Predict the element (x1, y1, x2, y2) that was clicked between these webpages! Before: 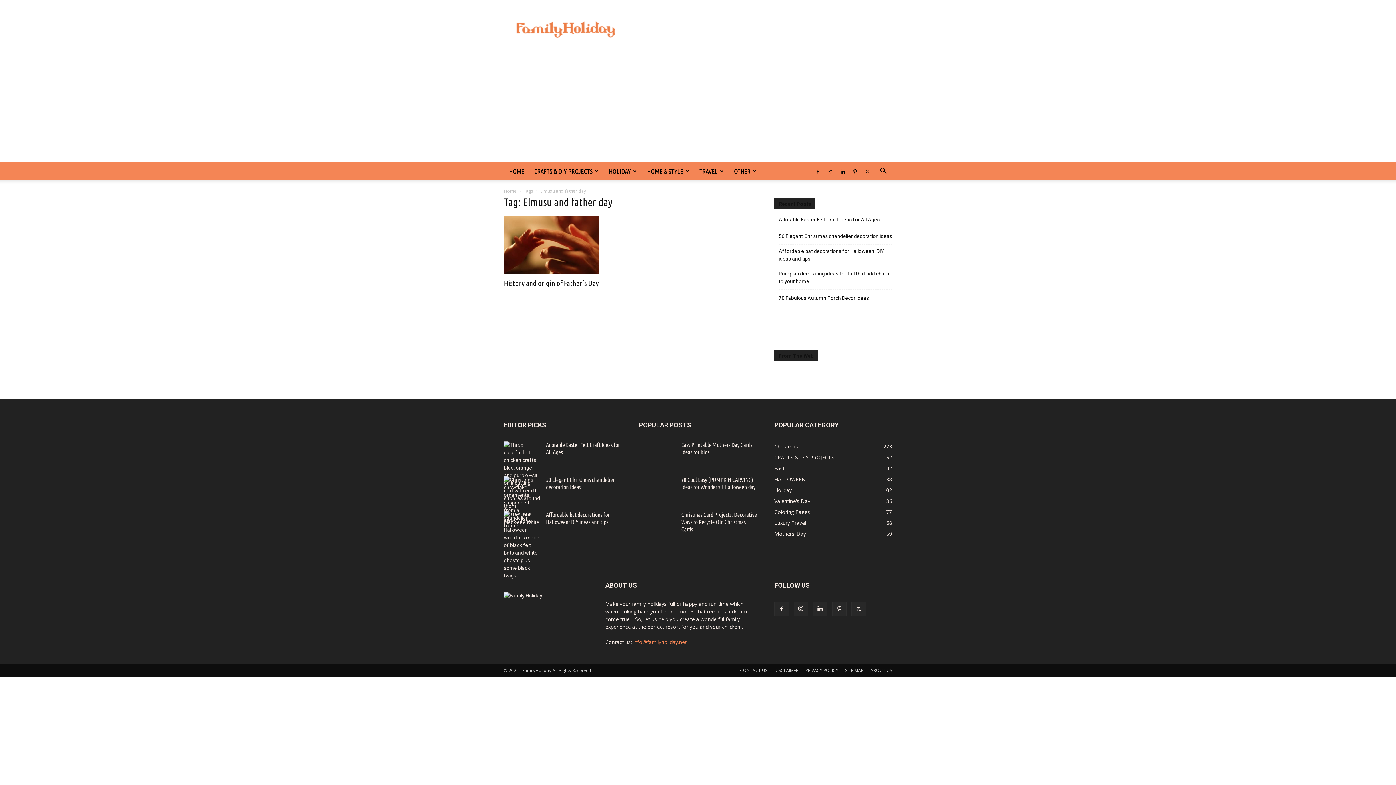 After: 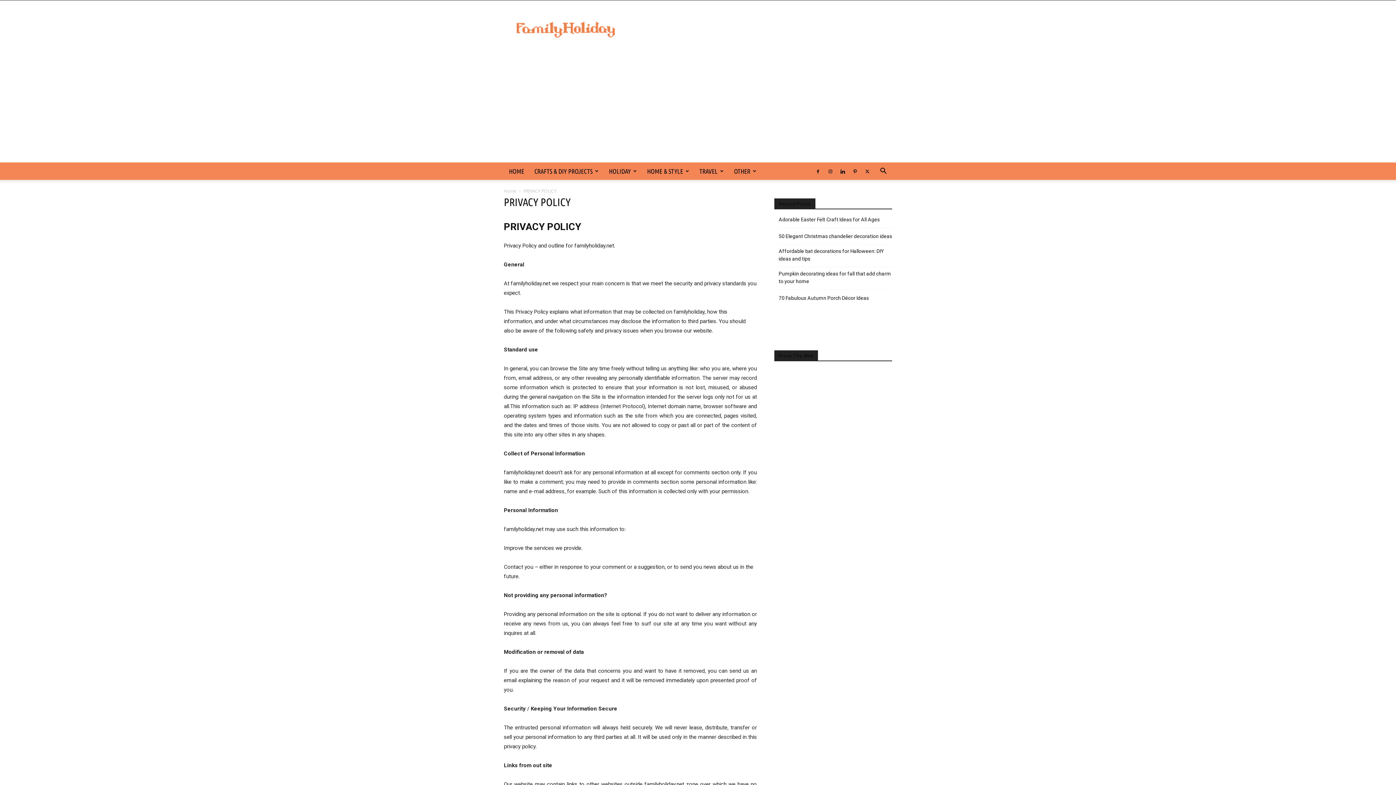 Action: bbox: (805, 667, 838, 674) label: PRIVACY POLICY